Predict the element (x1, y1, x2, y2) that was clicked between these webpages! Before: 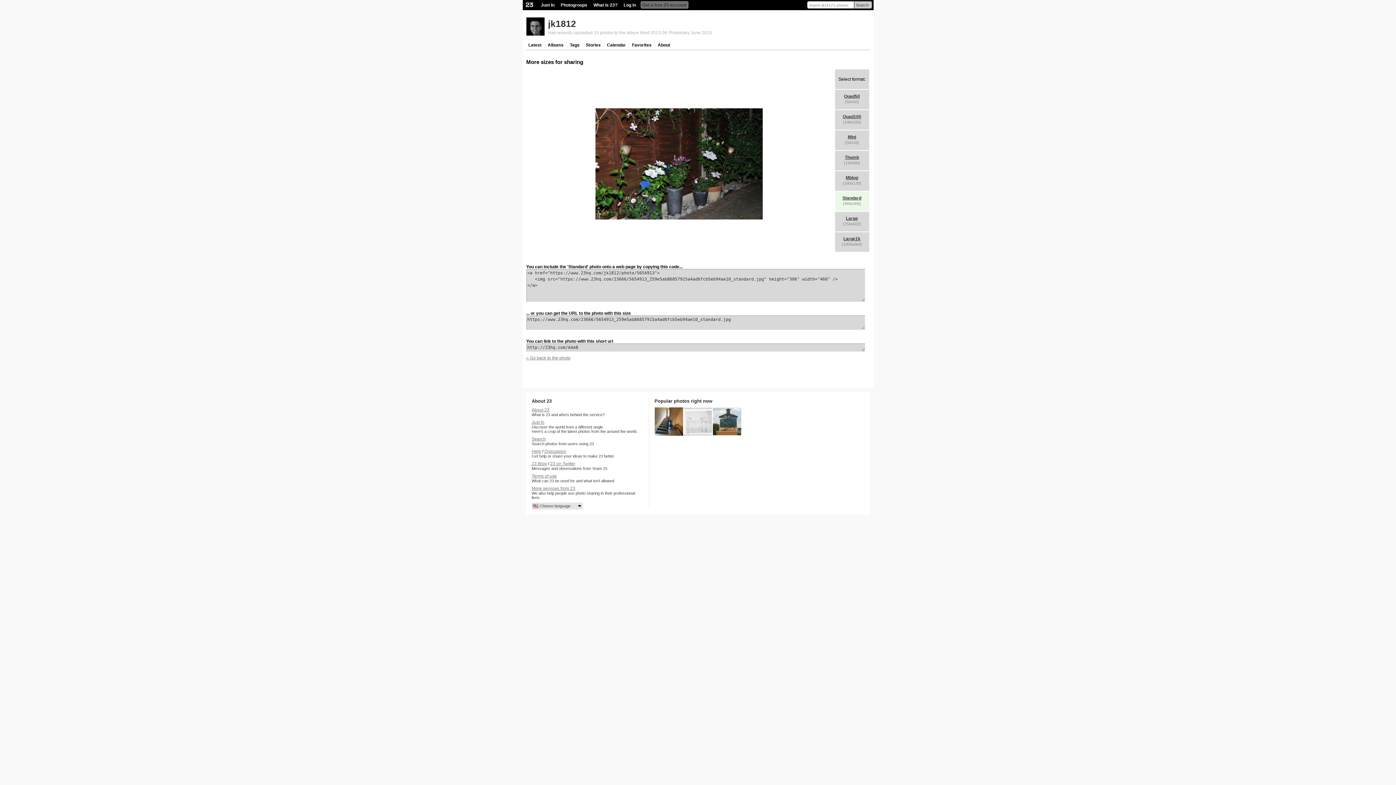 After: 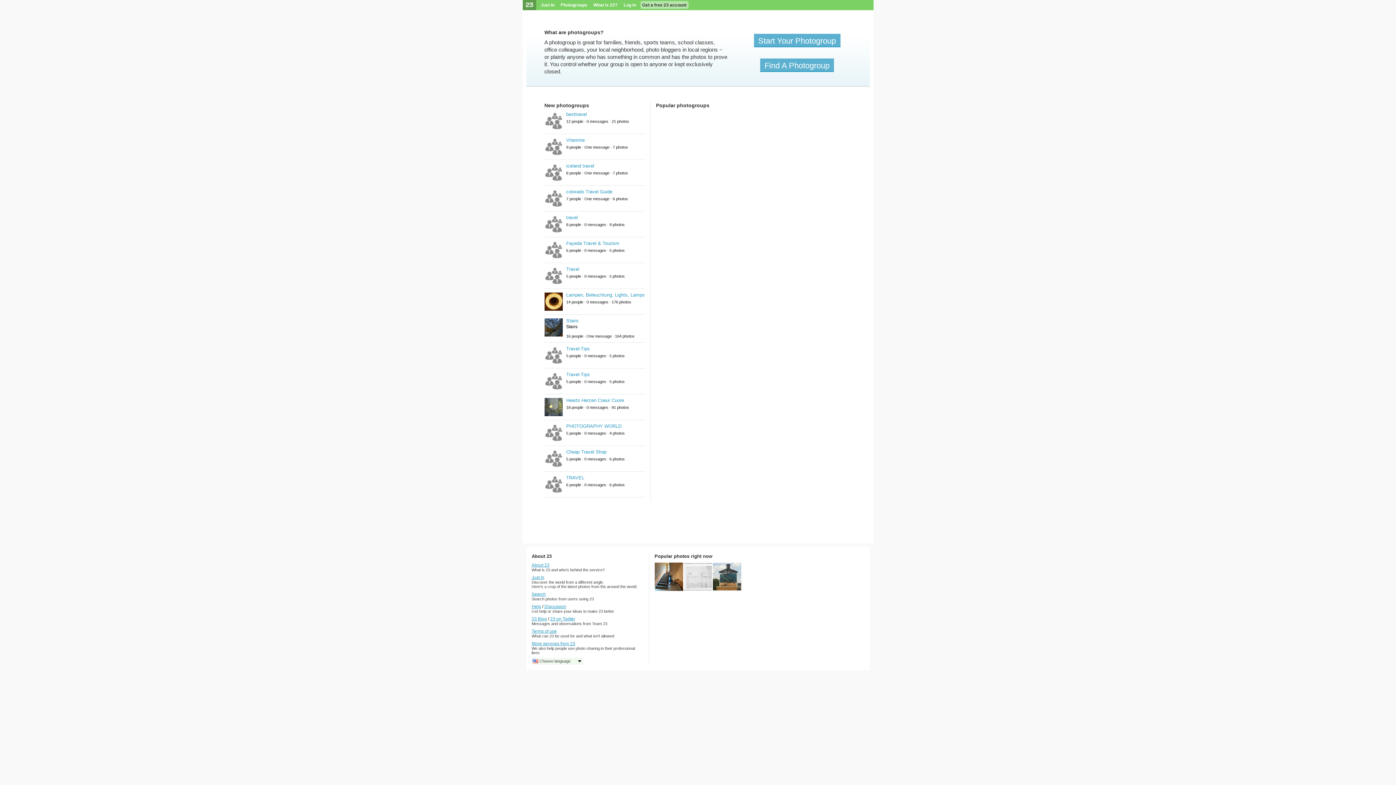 Action: bbox: (560, 2, 587, 7) label: Photogroups